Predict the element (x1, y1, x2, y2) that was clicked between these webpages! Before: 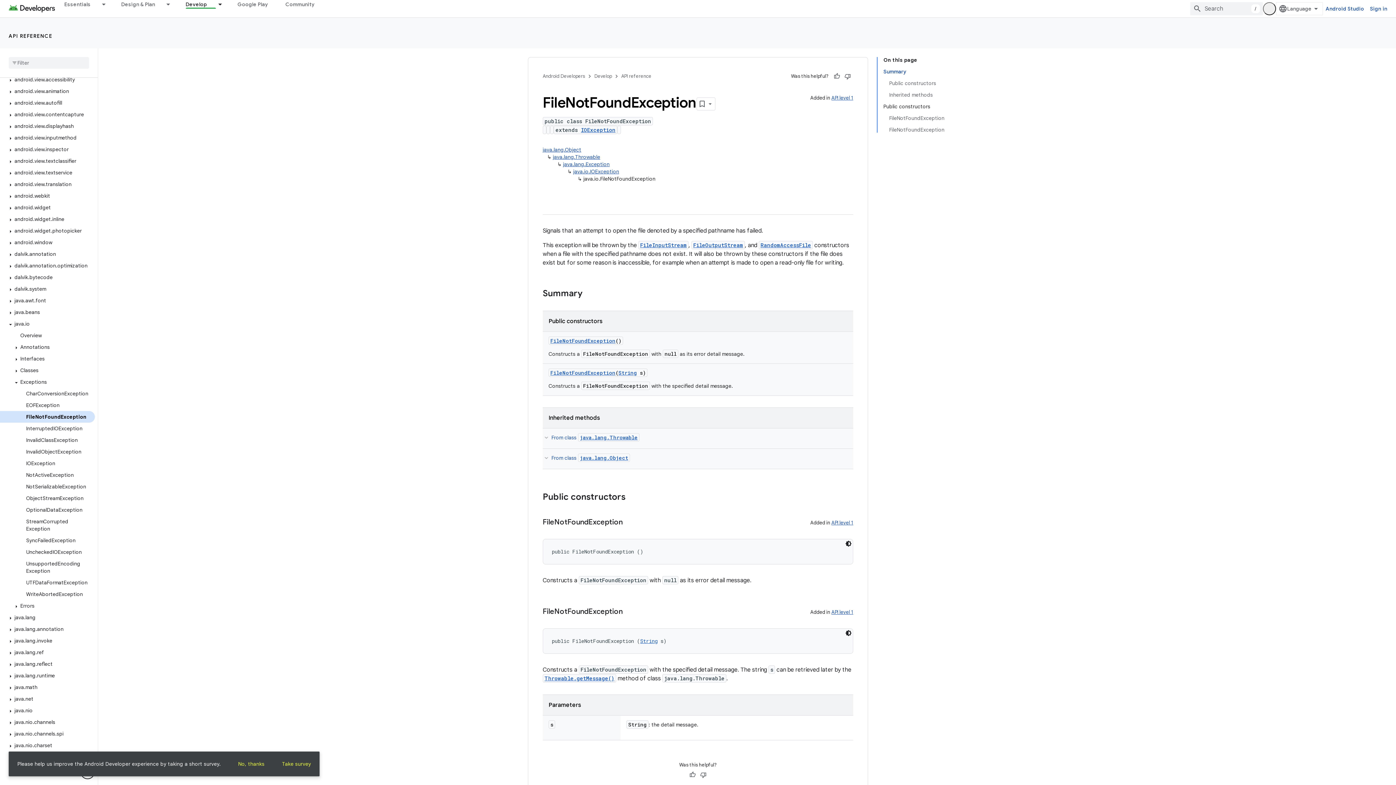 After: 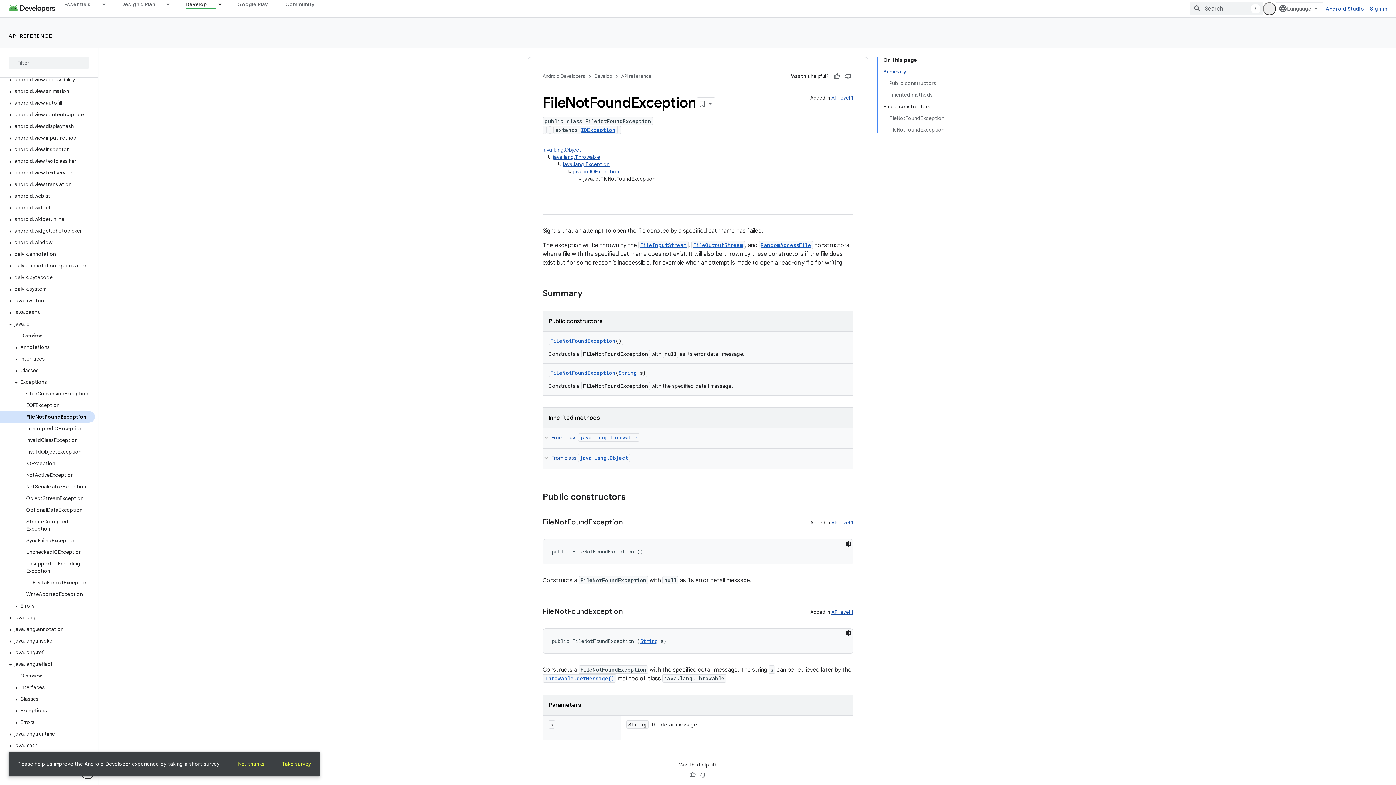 Action: bbox: (6, 661, 14, 668)